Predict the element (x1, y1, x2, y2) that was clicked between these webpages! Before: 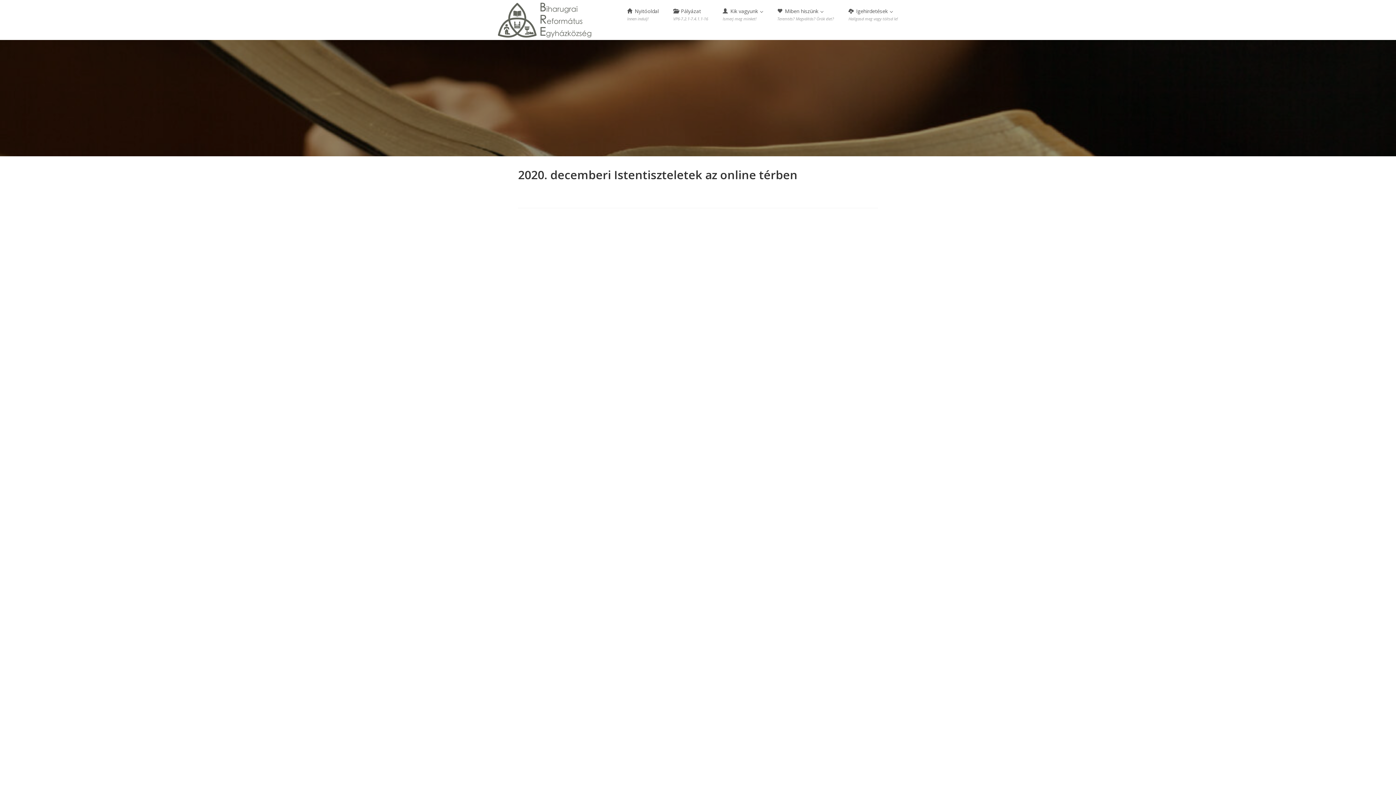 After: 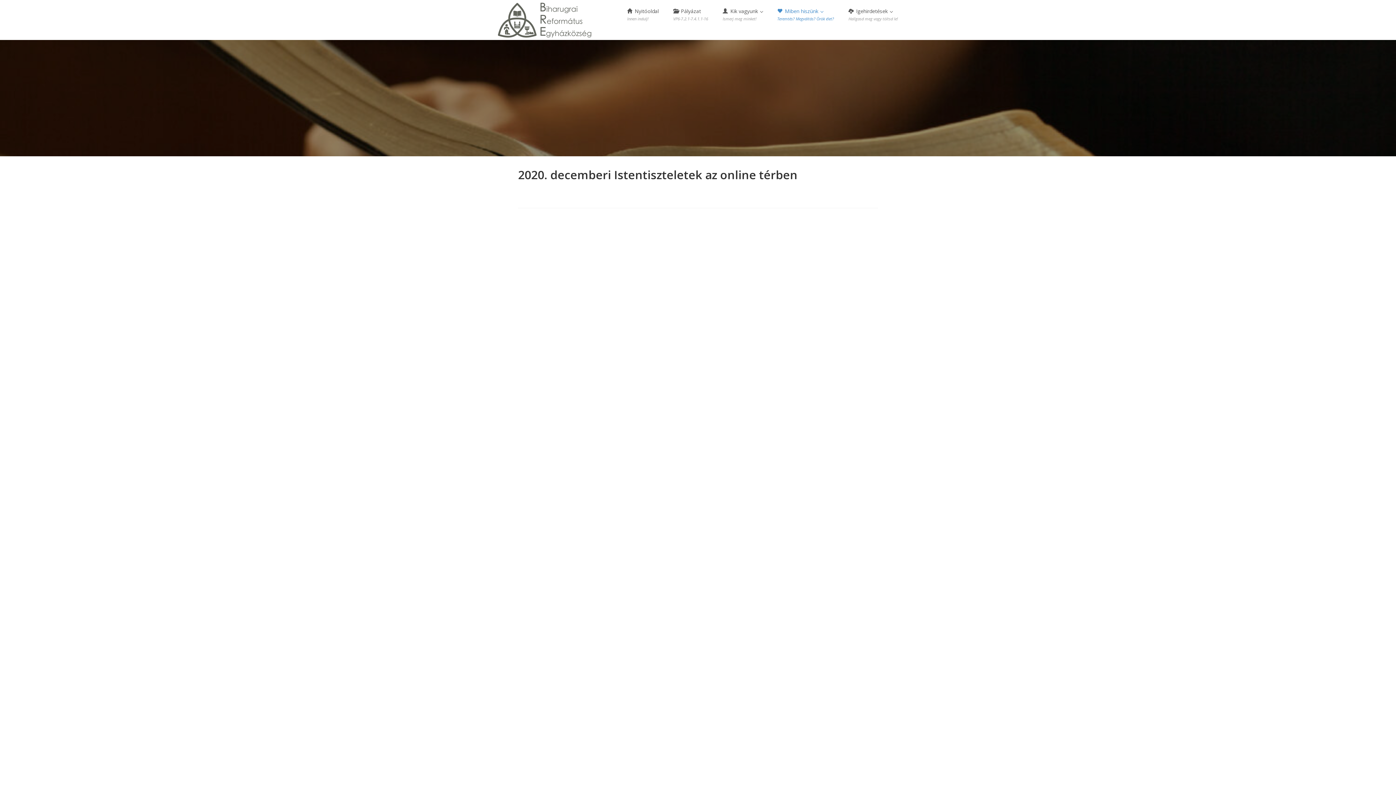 Action: label:  Miben hiszünk 
Teremtés? Megváltás? Örök élet? bbox: (770, 0, 841, 29)